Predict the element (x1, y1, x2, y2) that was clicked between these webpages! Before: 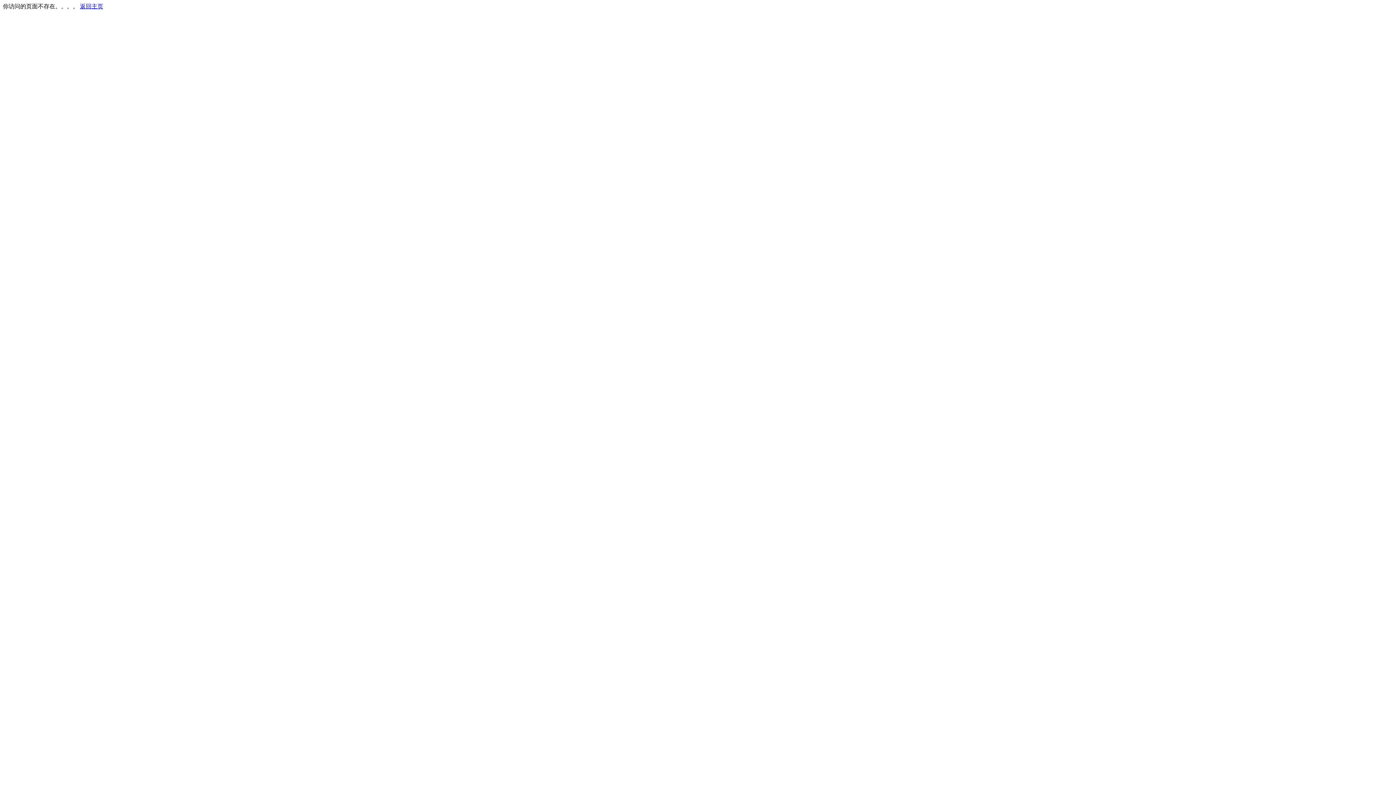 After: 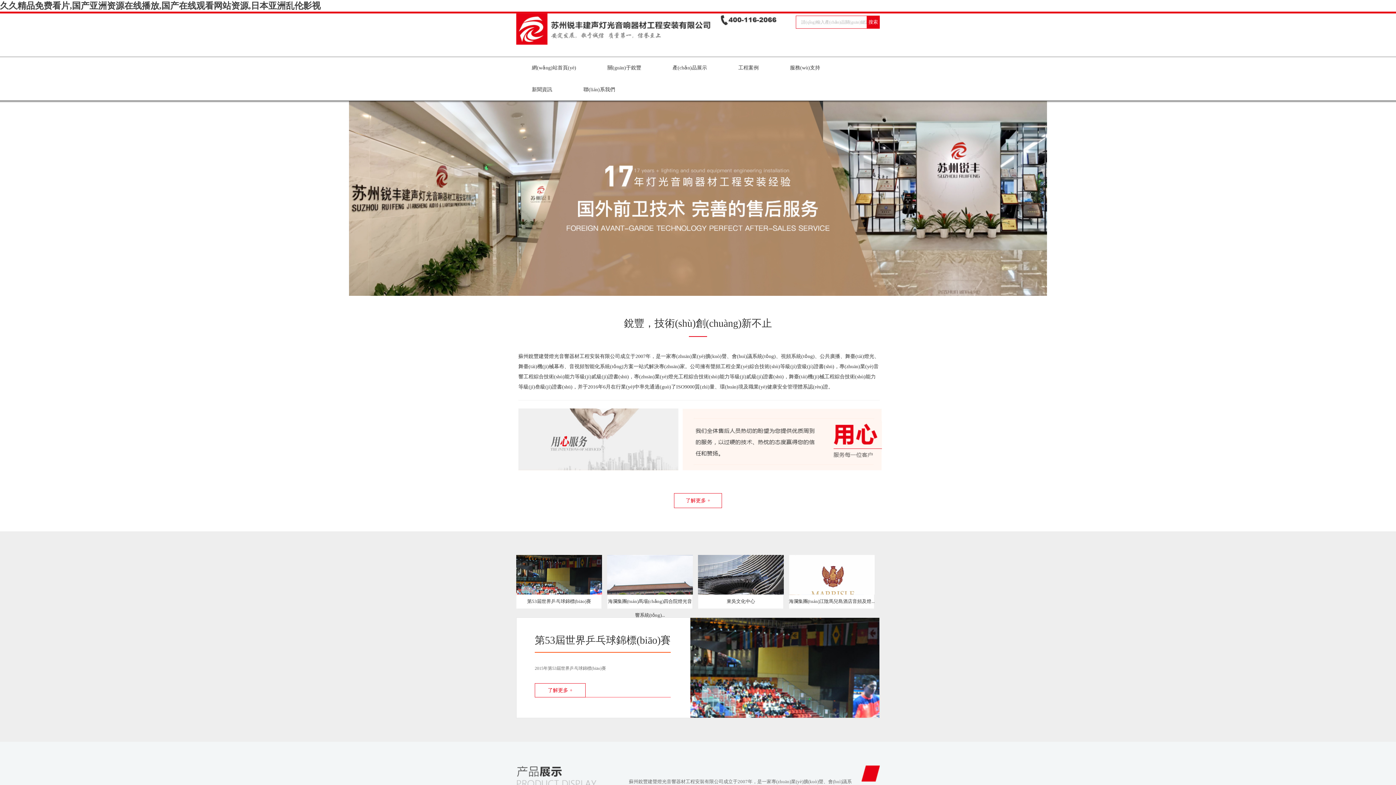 Action: label: 返回主页 bbox: (80, 3, 103, 9)